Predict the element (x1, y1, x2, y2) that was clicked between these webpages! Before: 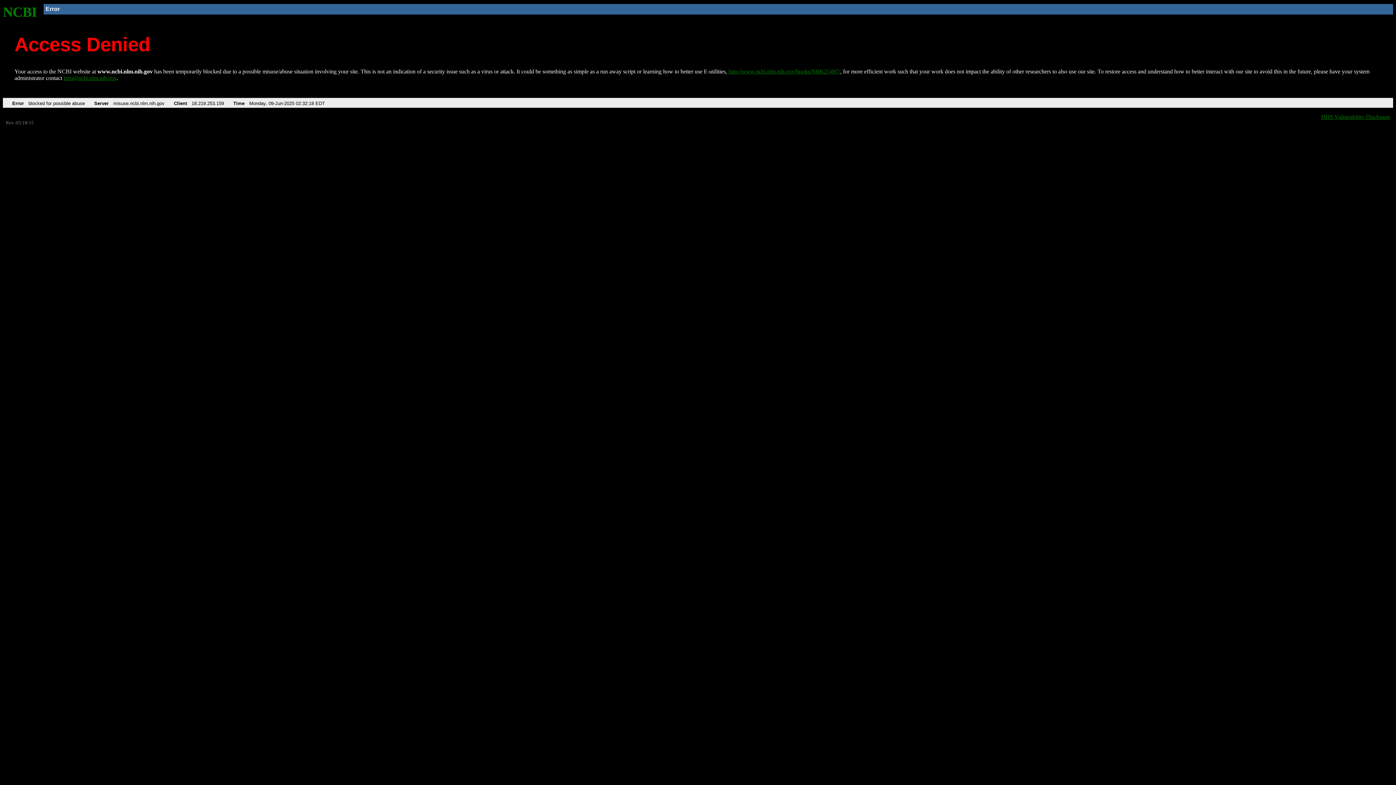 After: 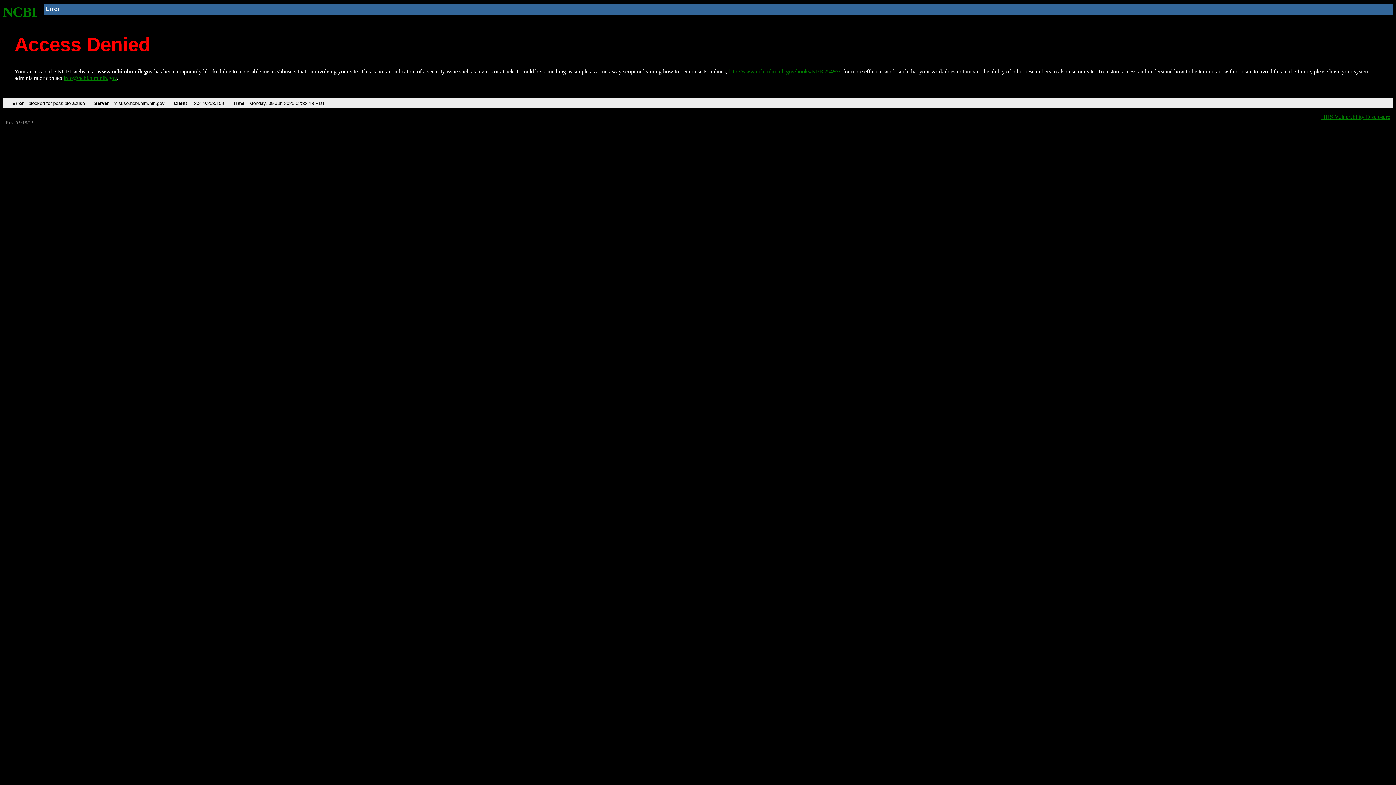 Action: bbox: (63, 75, 116, 81) label: info@ncbi.nlm.nih.gov